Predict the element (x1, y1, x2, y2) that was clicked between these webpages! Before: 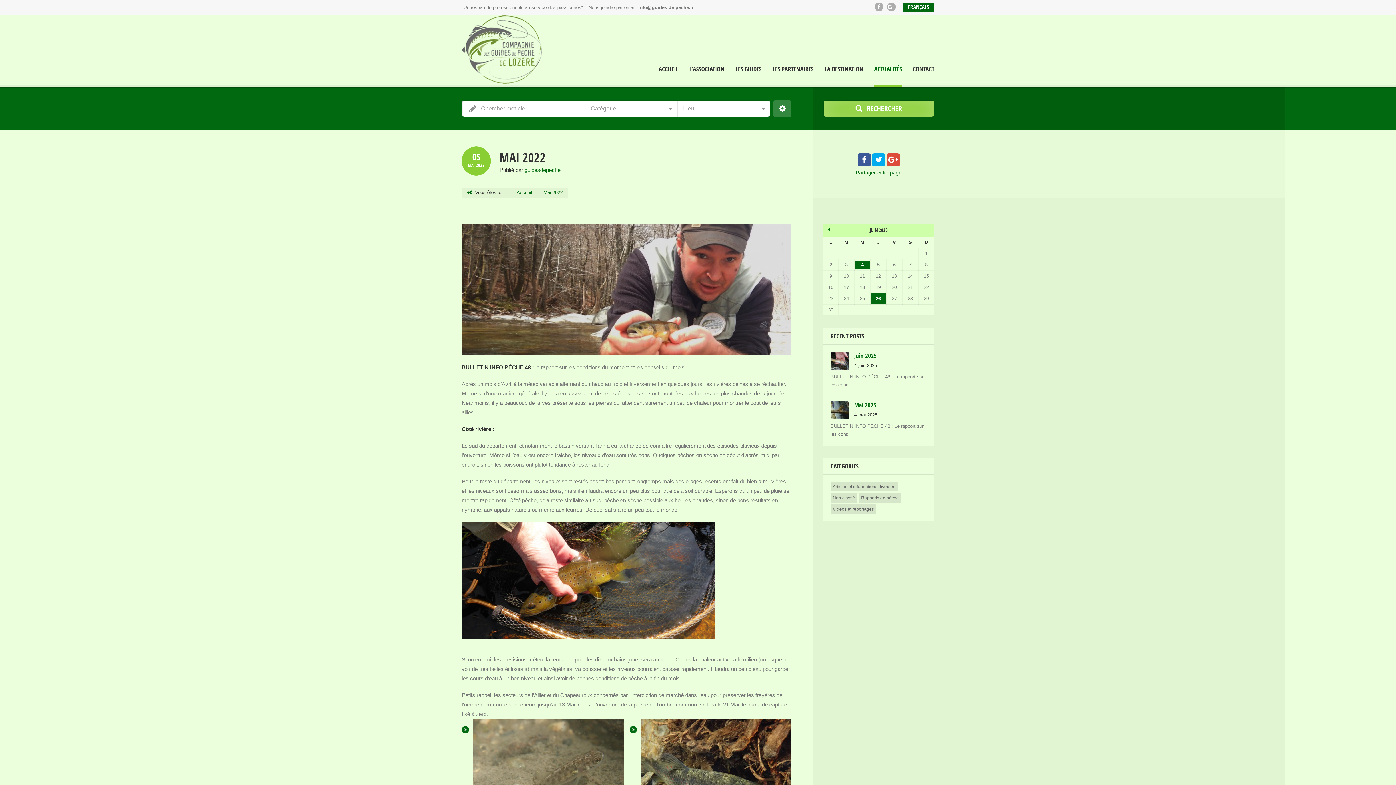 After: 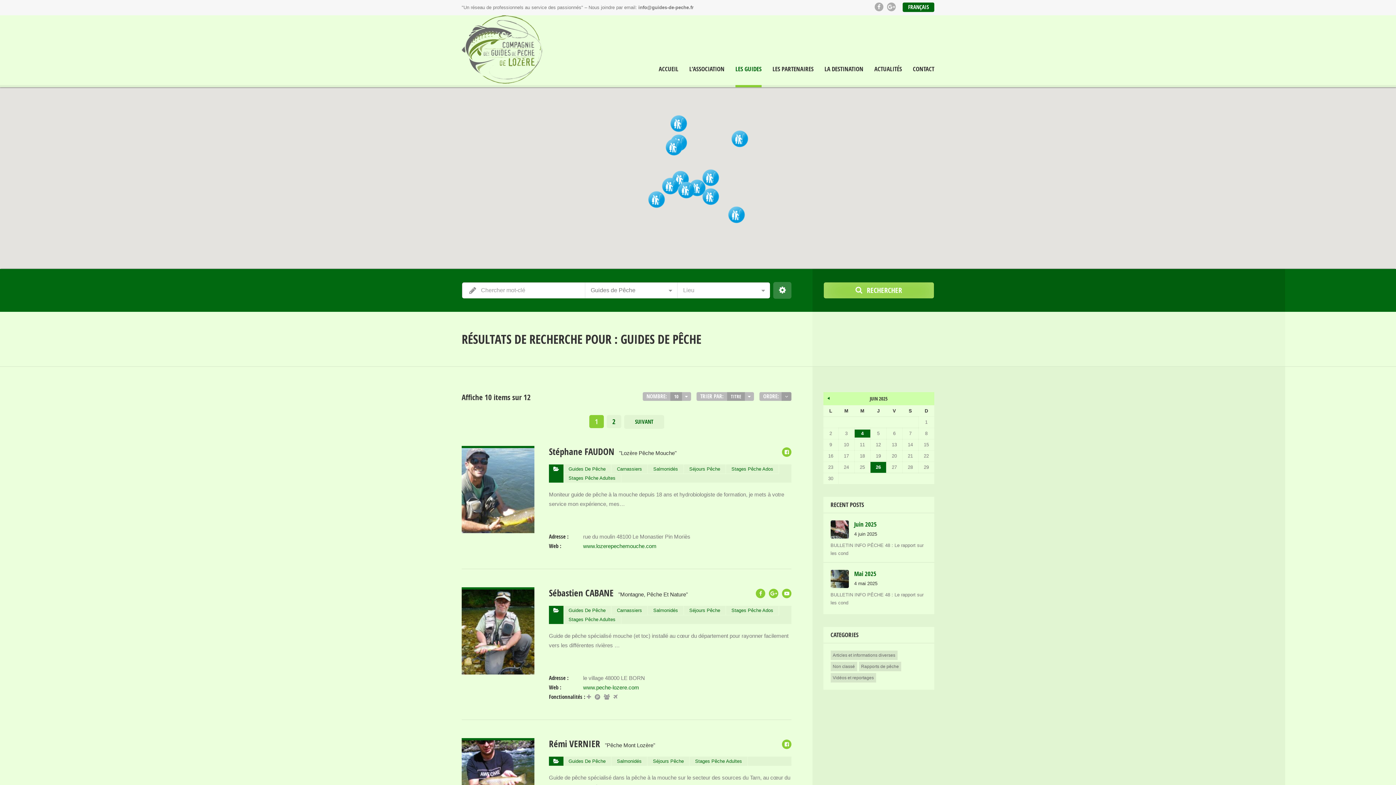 Action: label: LES GUIDES bbox: (735, 65, 761, 87)